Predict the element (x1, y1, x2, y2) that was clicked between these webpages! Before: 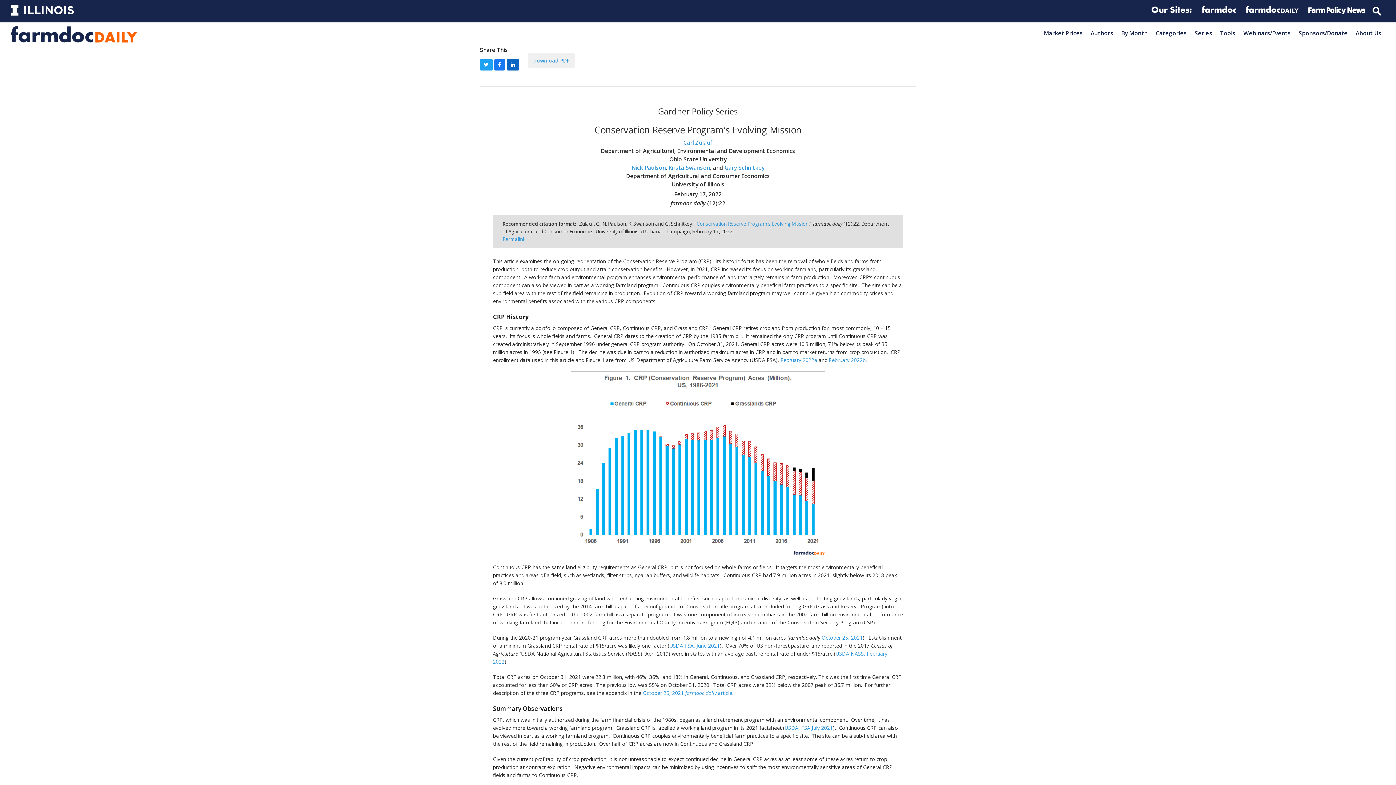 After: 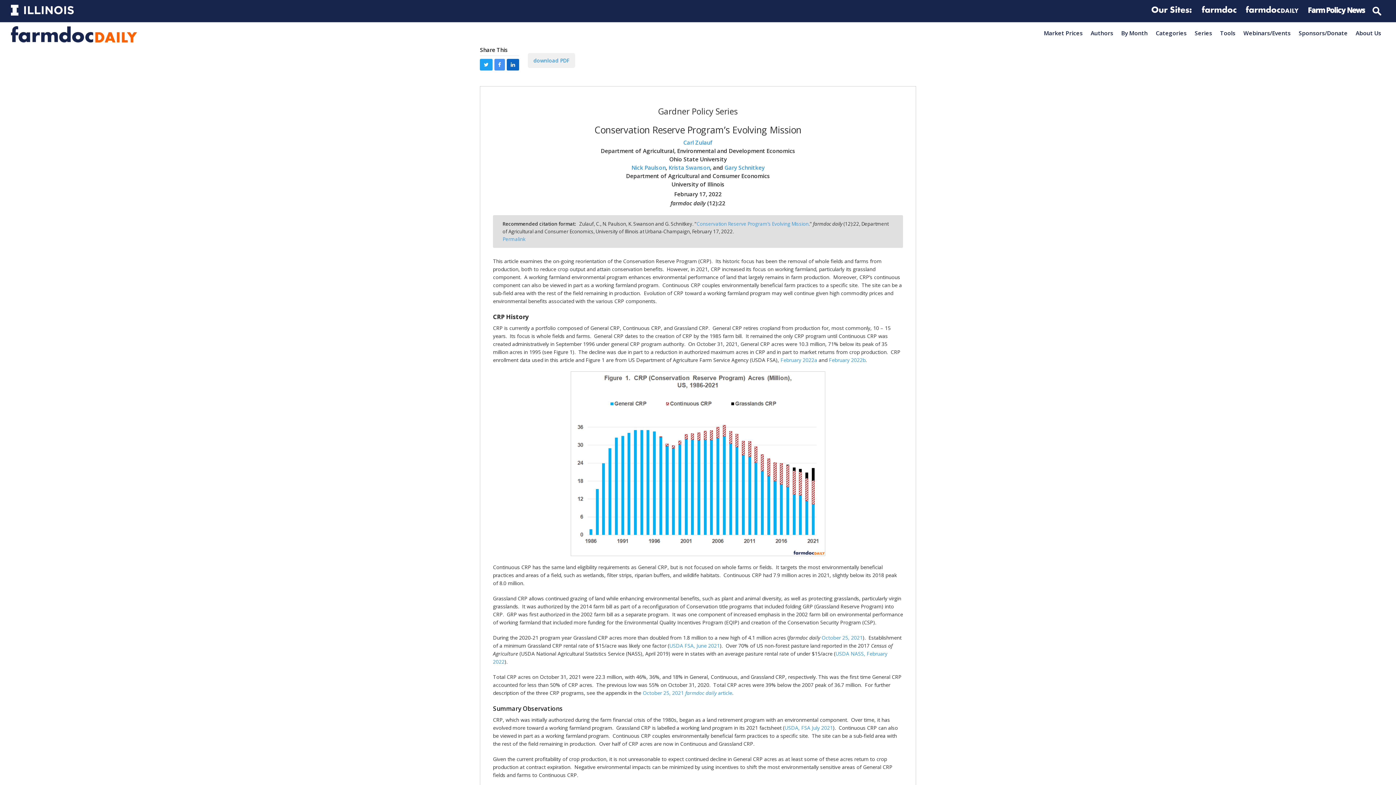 Action: bbox: (494, 58, 505, 70)